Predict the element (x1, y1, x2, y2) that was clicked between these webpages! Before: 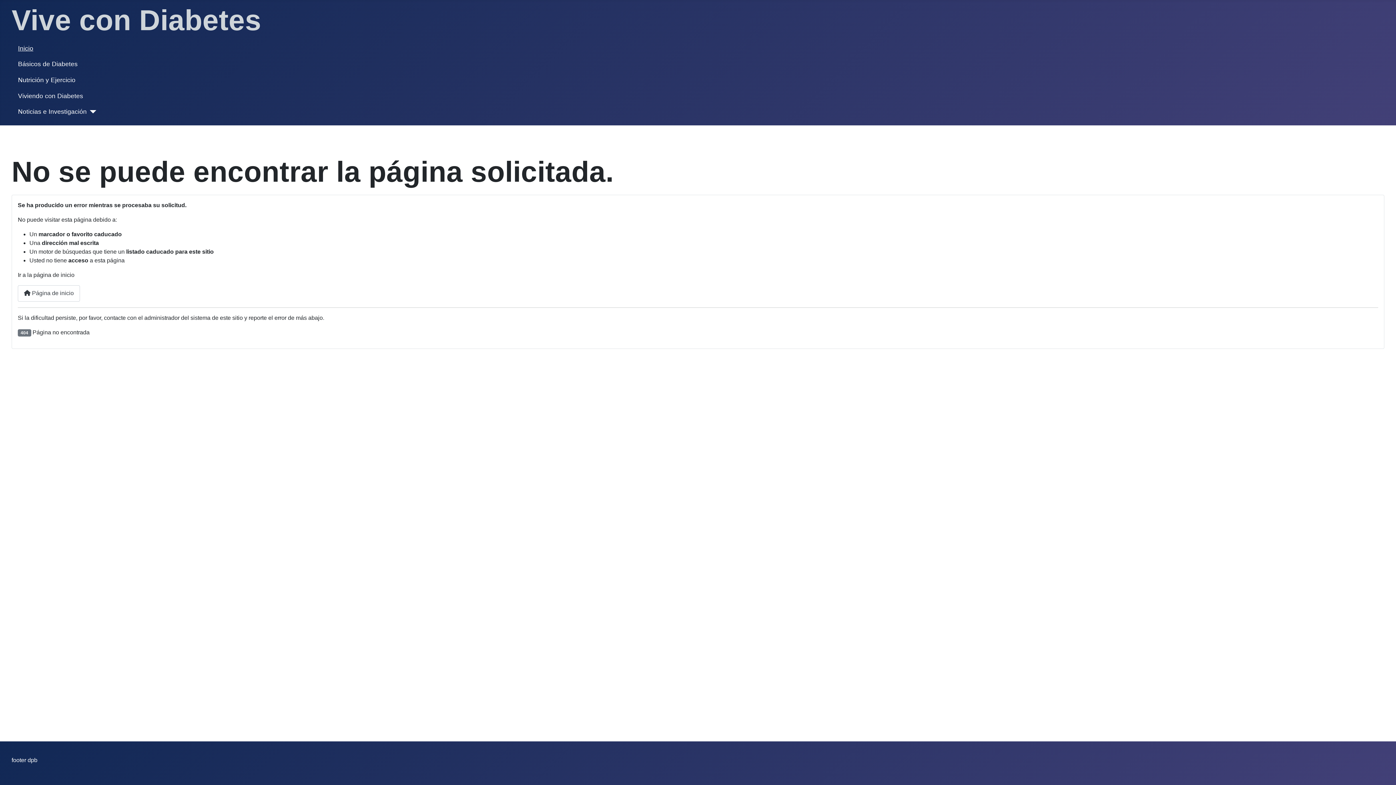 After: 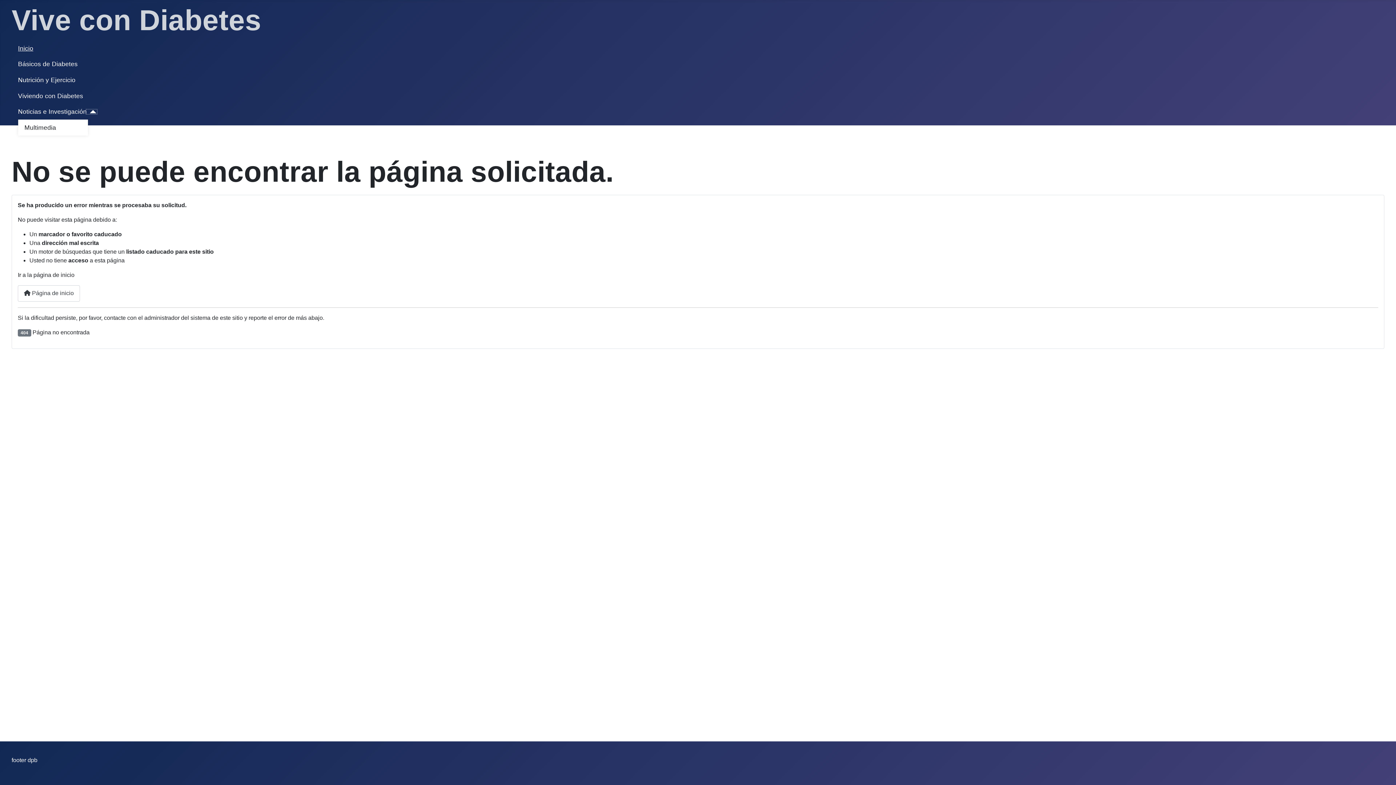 Action: bbox: (86, 110, 96, 113) label: Noticias e Investigación